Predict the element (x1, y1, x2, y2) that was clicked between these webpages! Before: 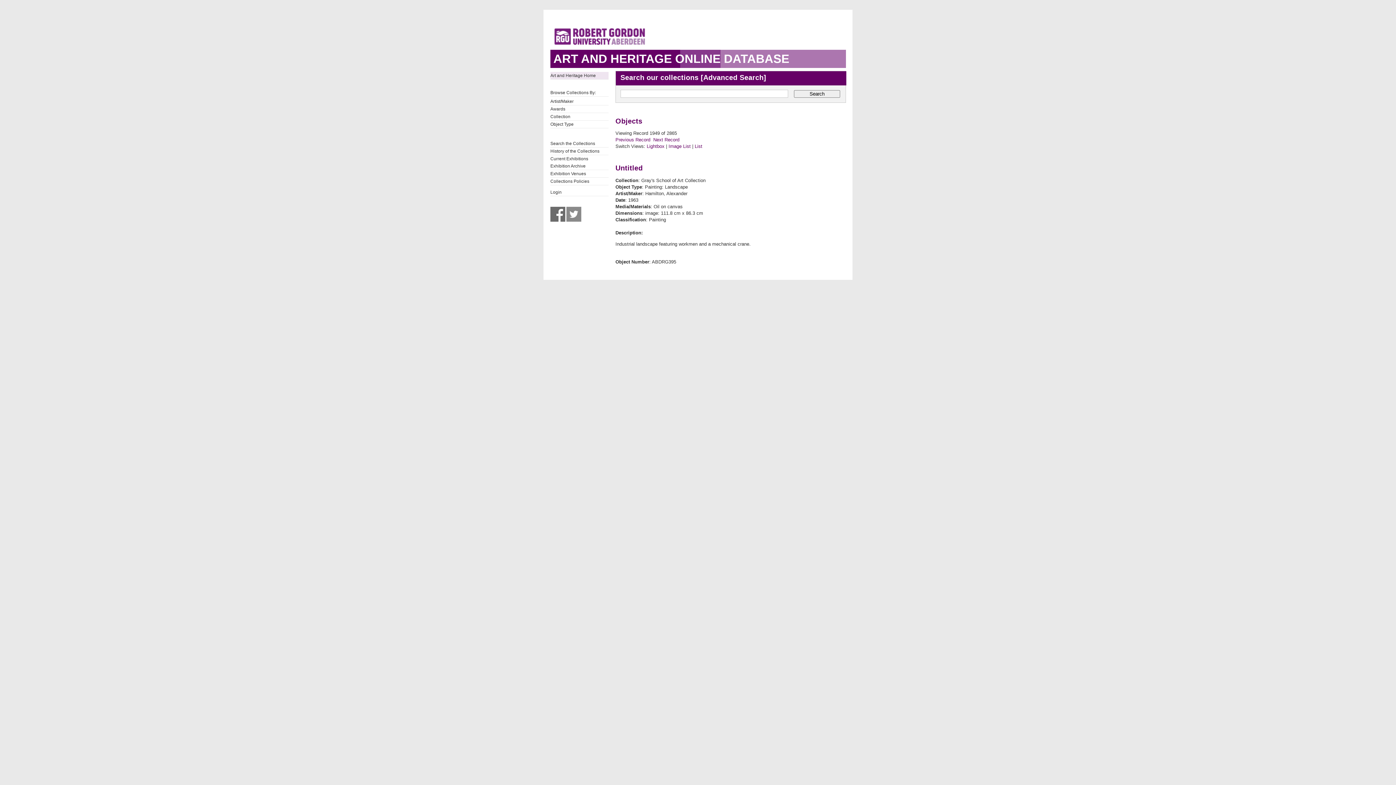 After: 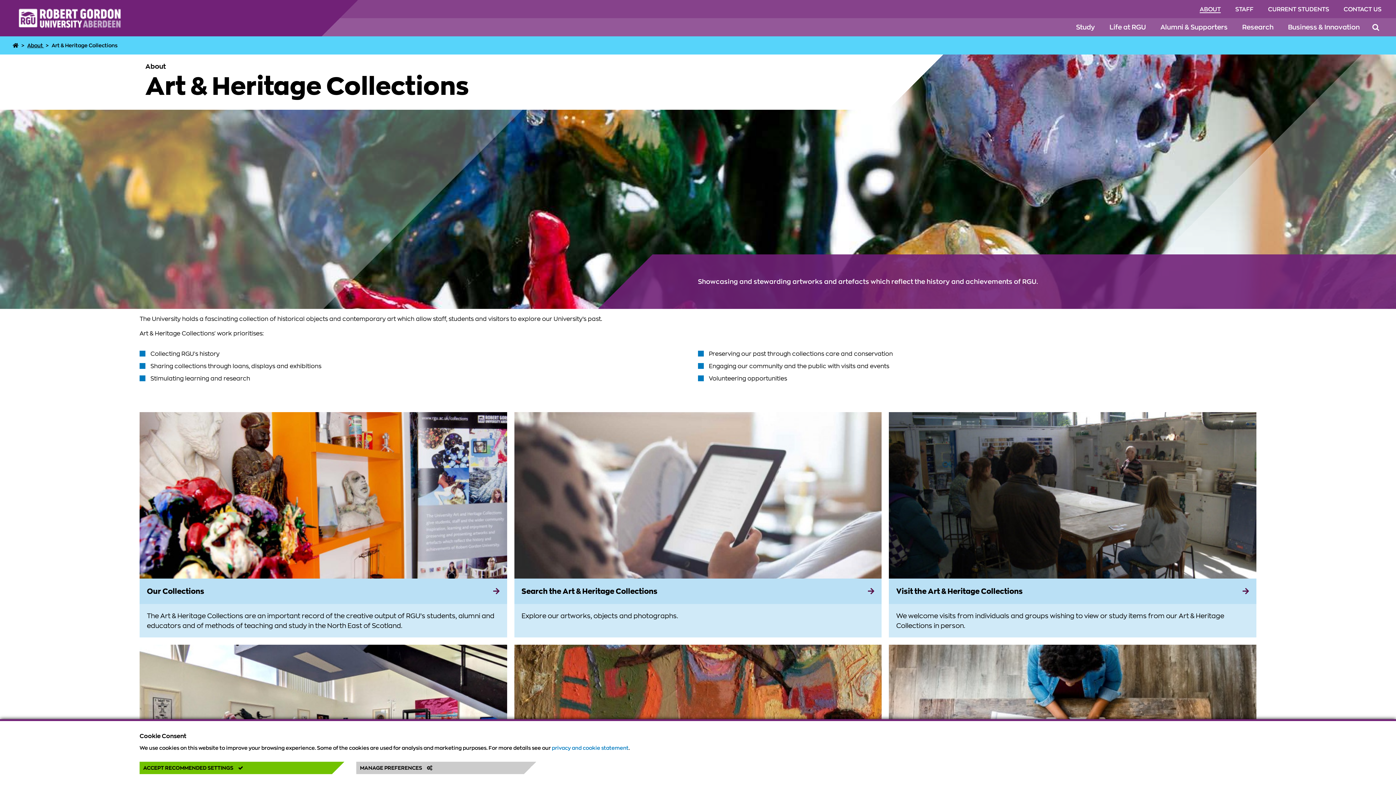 Action: label: Exhibition Archive bbox: (550, 162, 608, 169)